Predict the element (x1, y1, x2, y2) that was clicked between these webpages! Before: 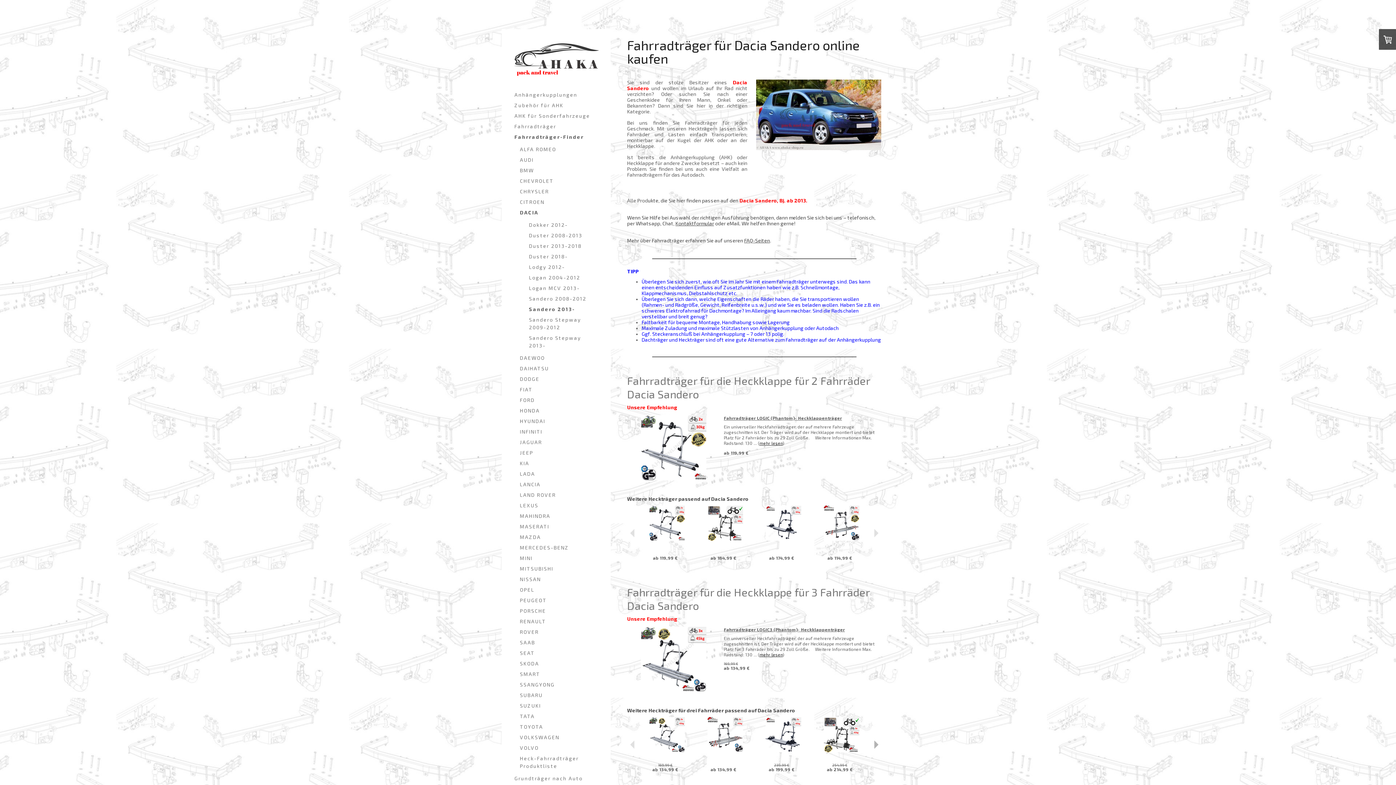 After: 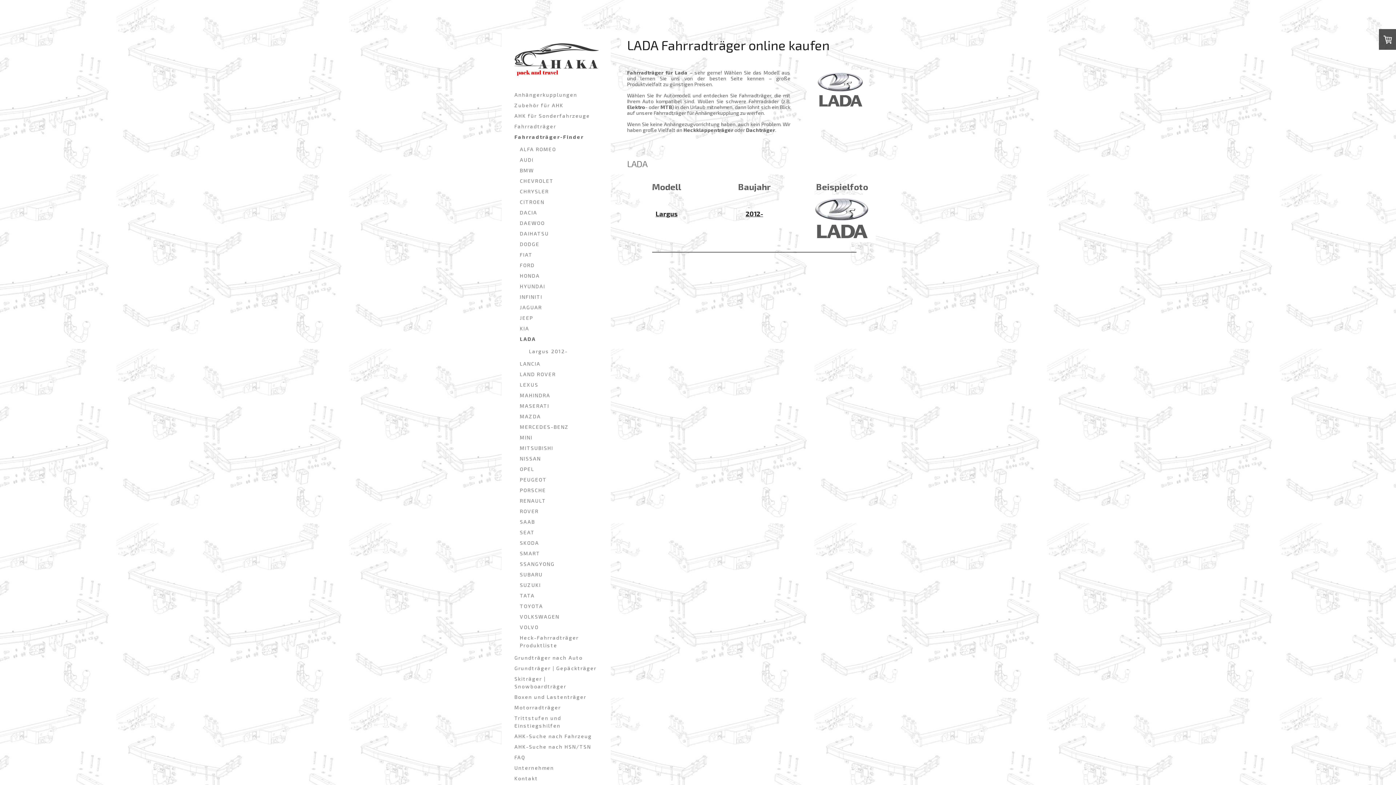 Action: bbox: (512, 468, 600, 479) label: LADA